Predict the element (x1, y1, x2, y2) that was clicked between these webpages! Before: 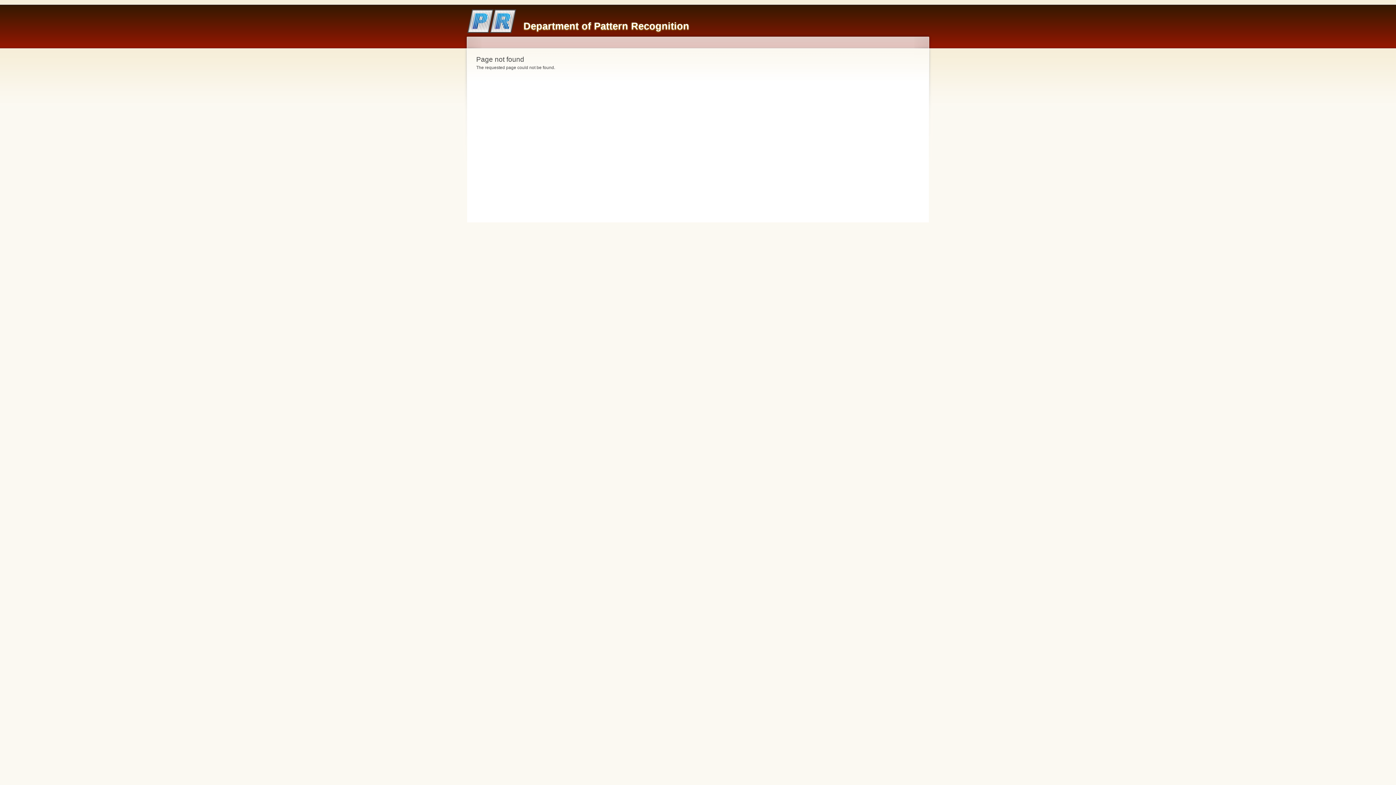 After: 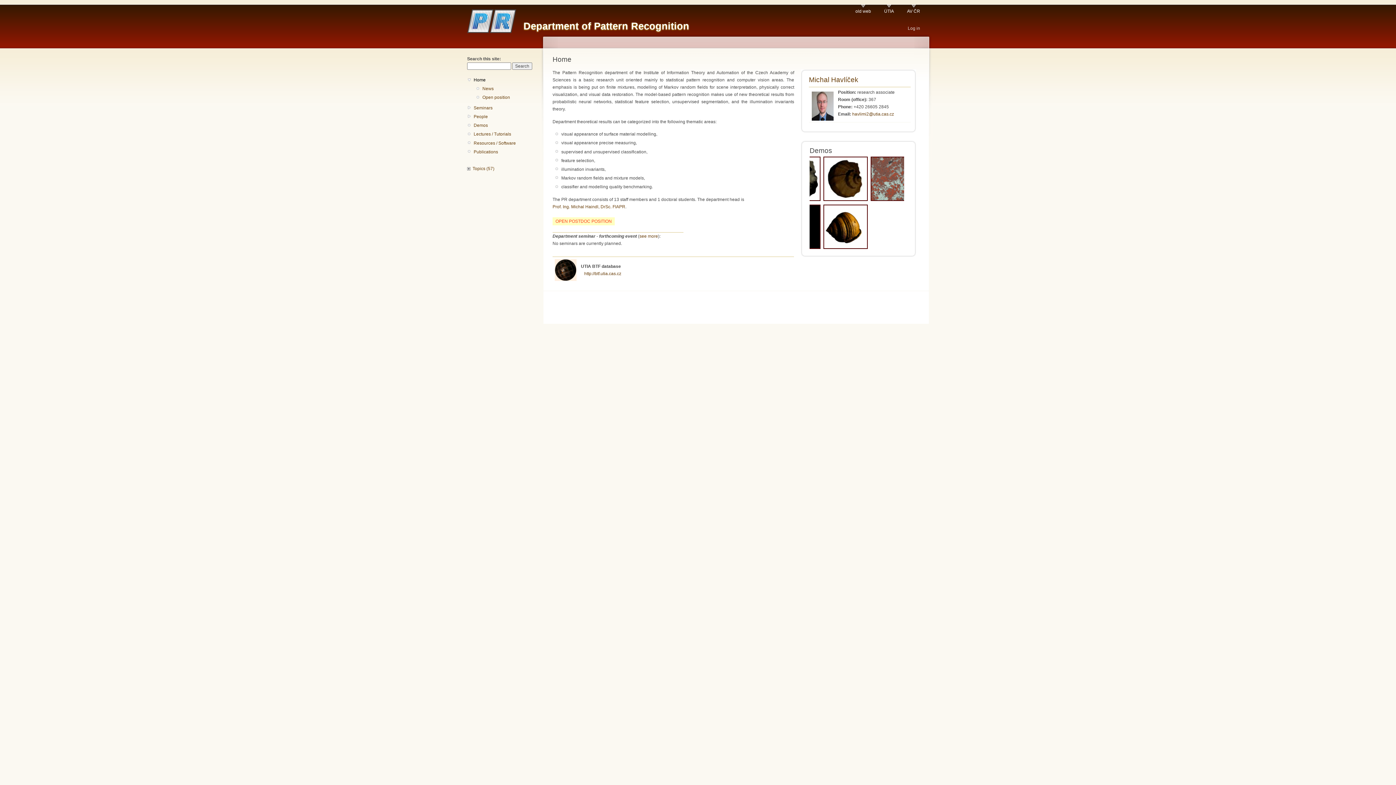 Action: label: Department of Pattern Recognition bbox: (523, 20, 689, 31)